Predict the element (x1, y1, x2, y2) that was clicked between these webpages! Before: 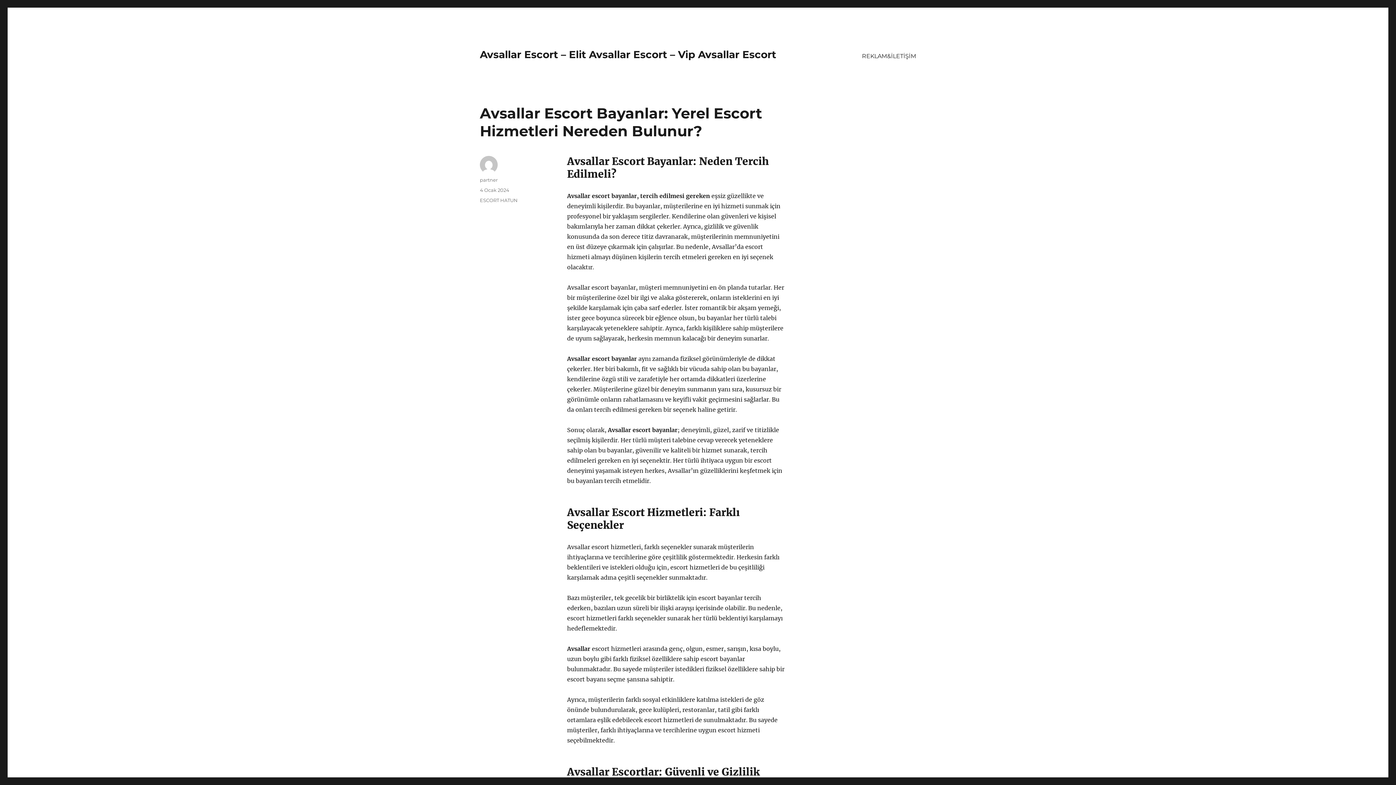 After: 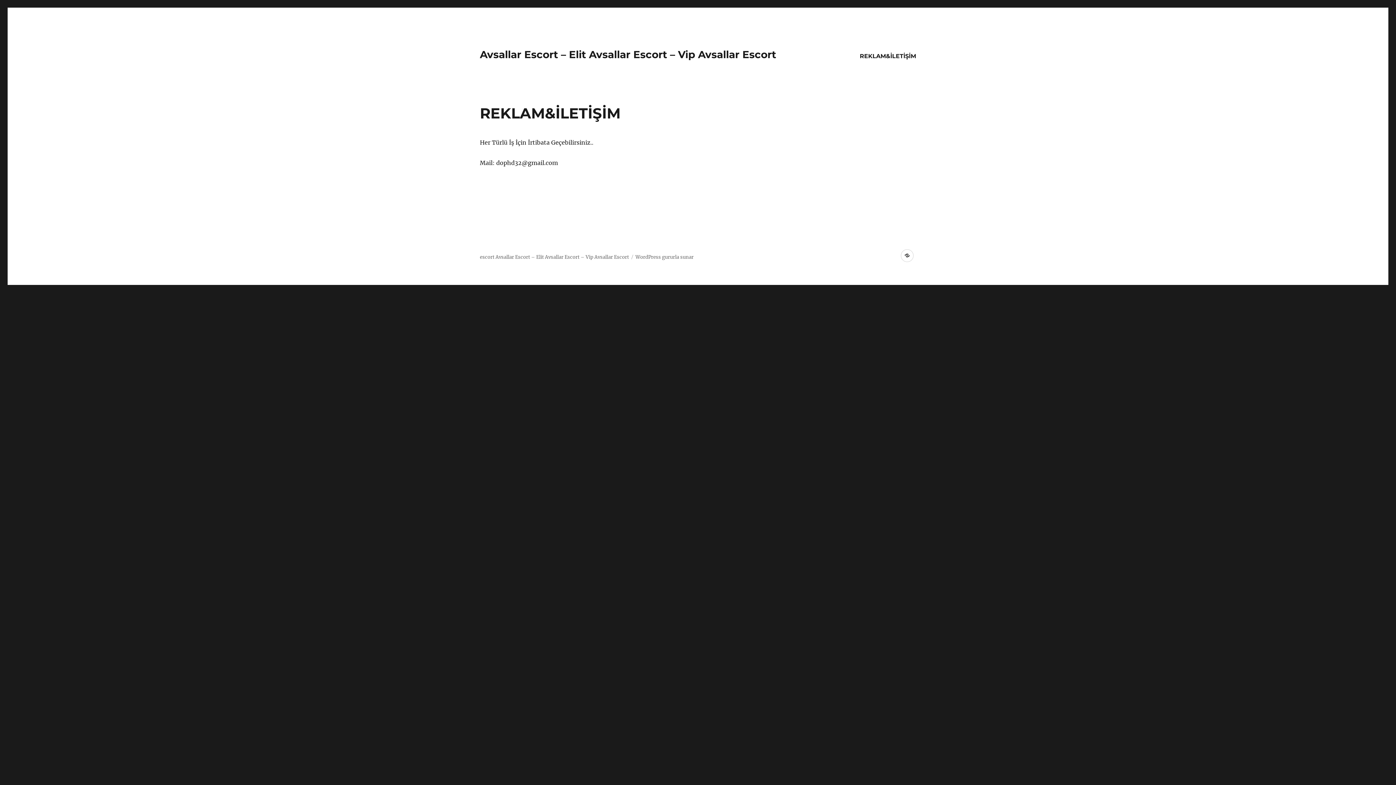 Action: bbox: (857, 48, 921, 63) label: REKLAM&İLETİŞİM